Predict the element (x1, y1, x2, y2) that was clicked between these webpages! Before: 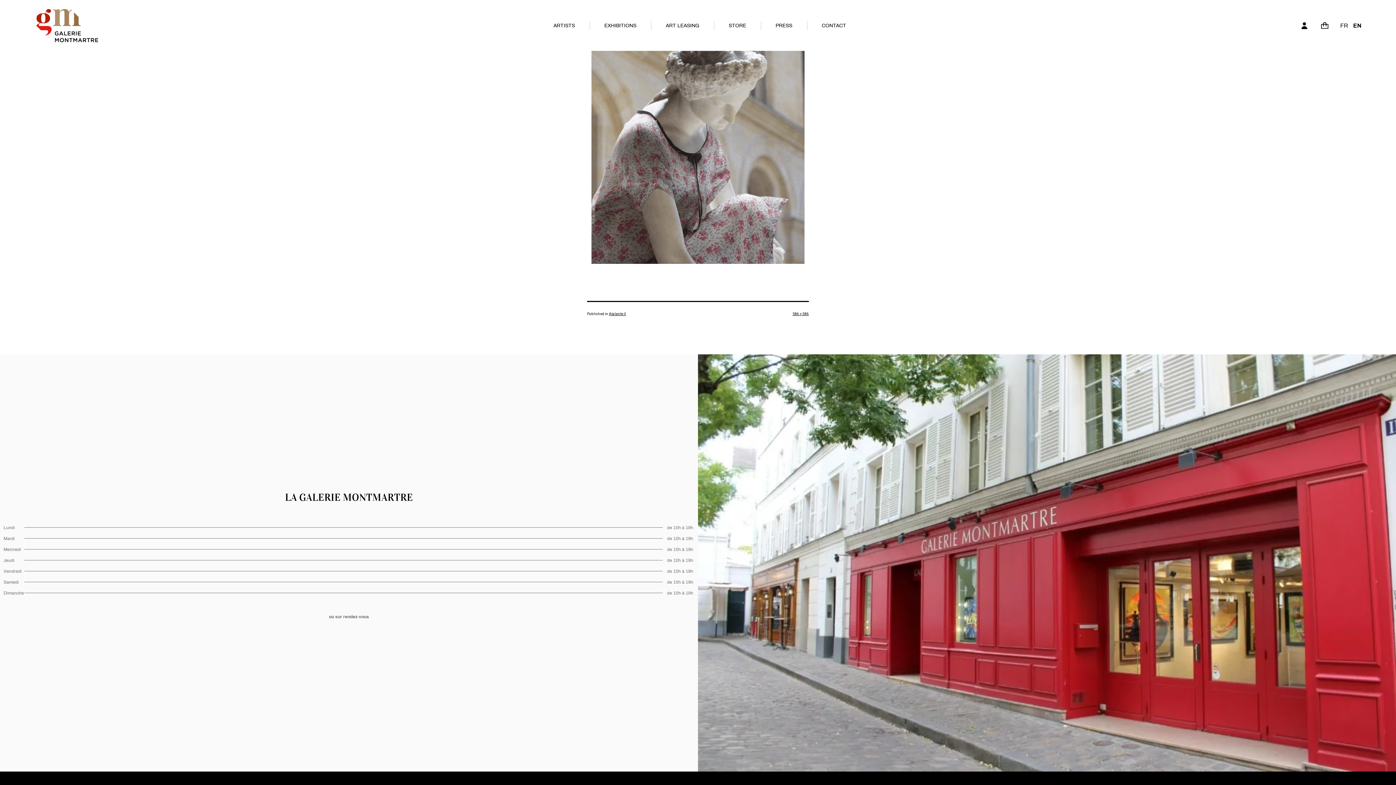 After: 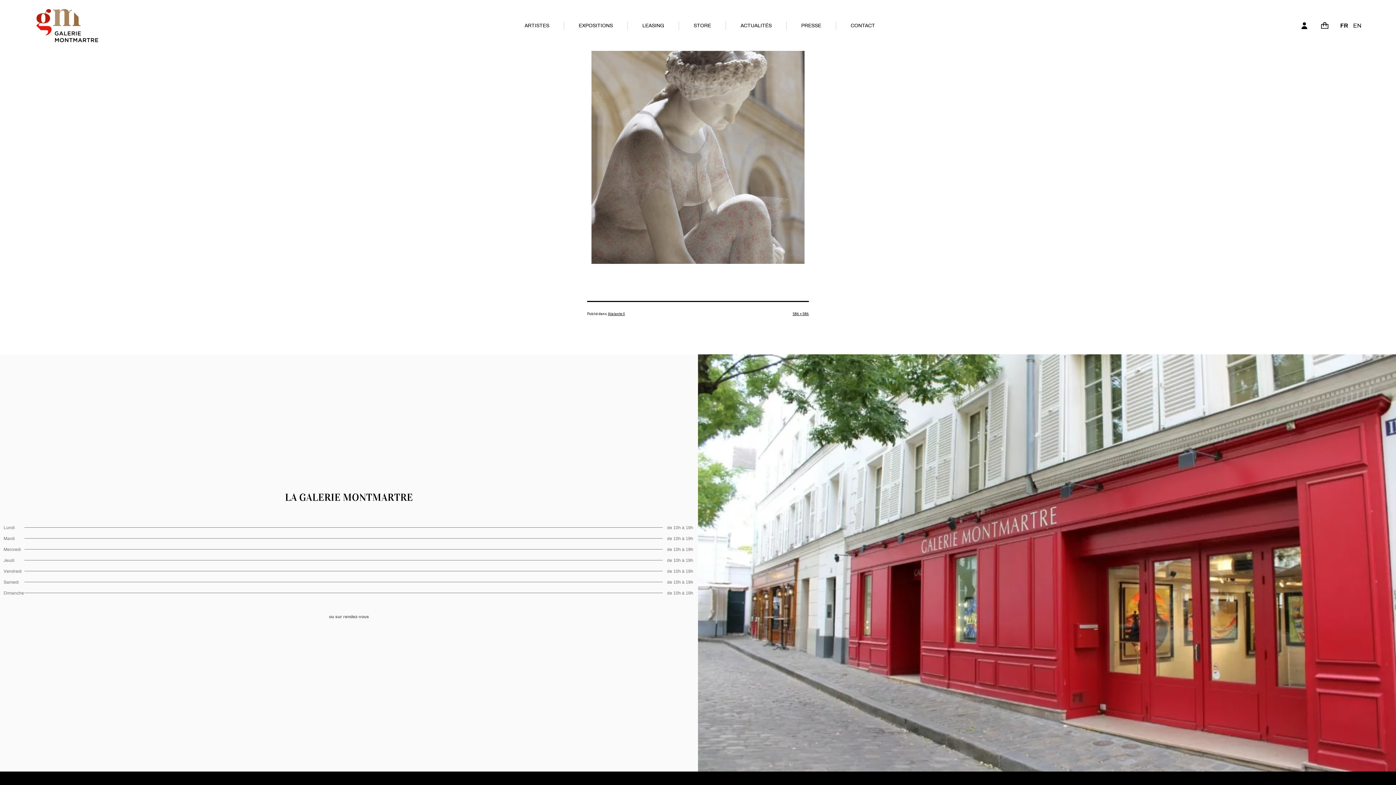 Action: bbox: (1339, 20, 1349, 30) label: FR